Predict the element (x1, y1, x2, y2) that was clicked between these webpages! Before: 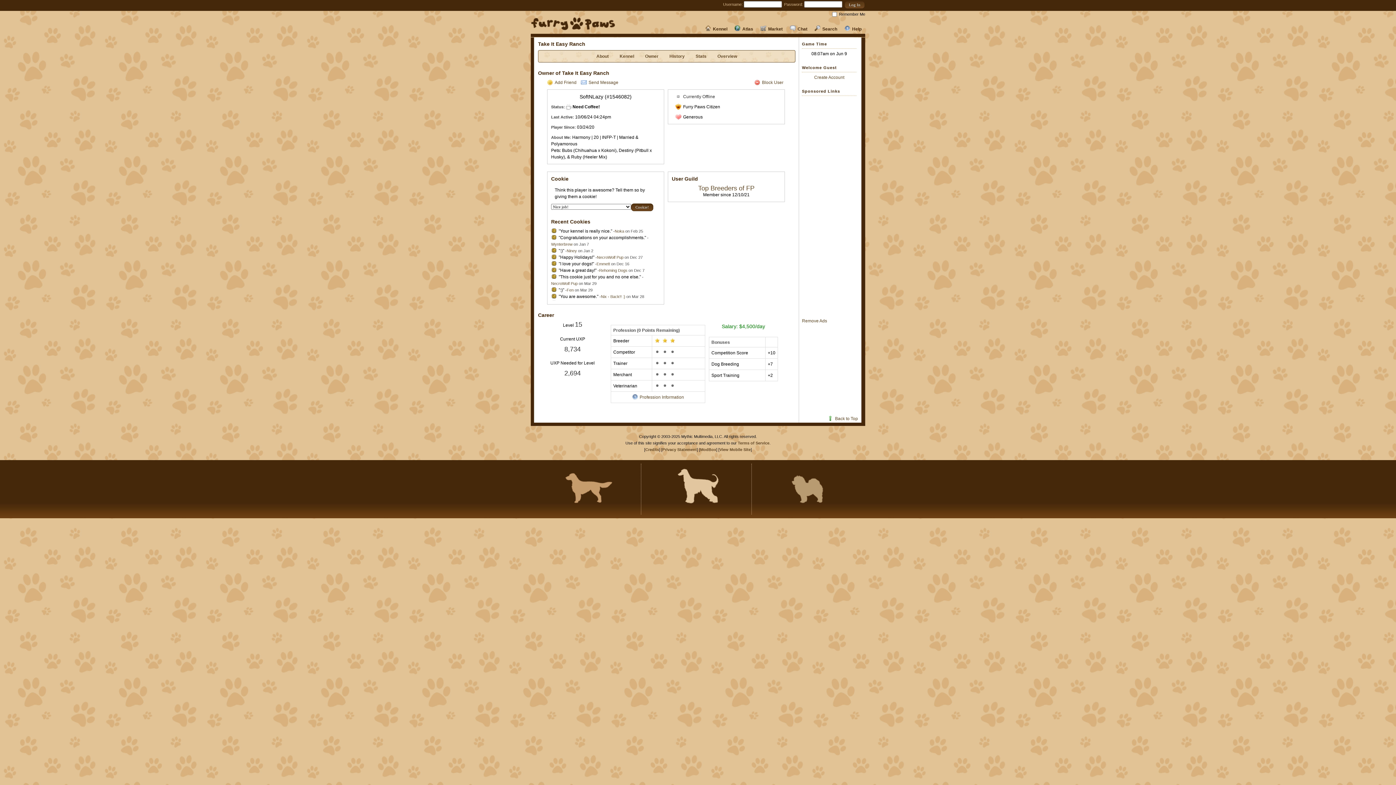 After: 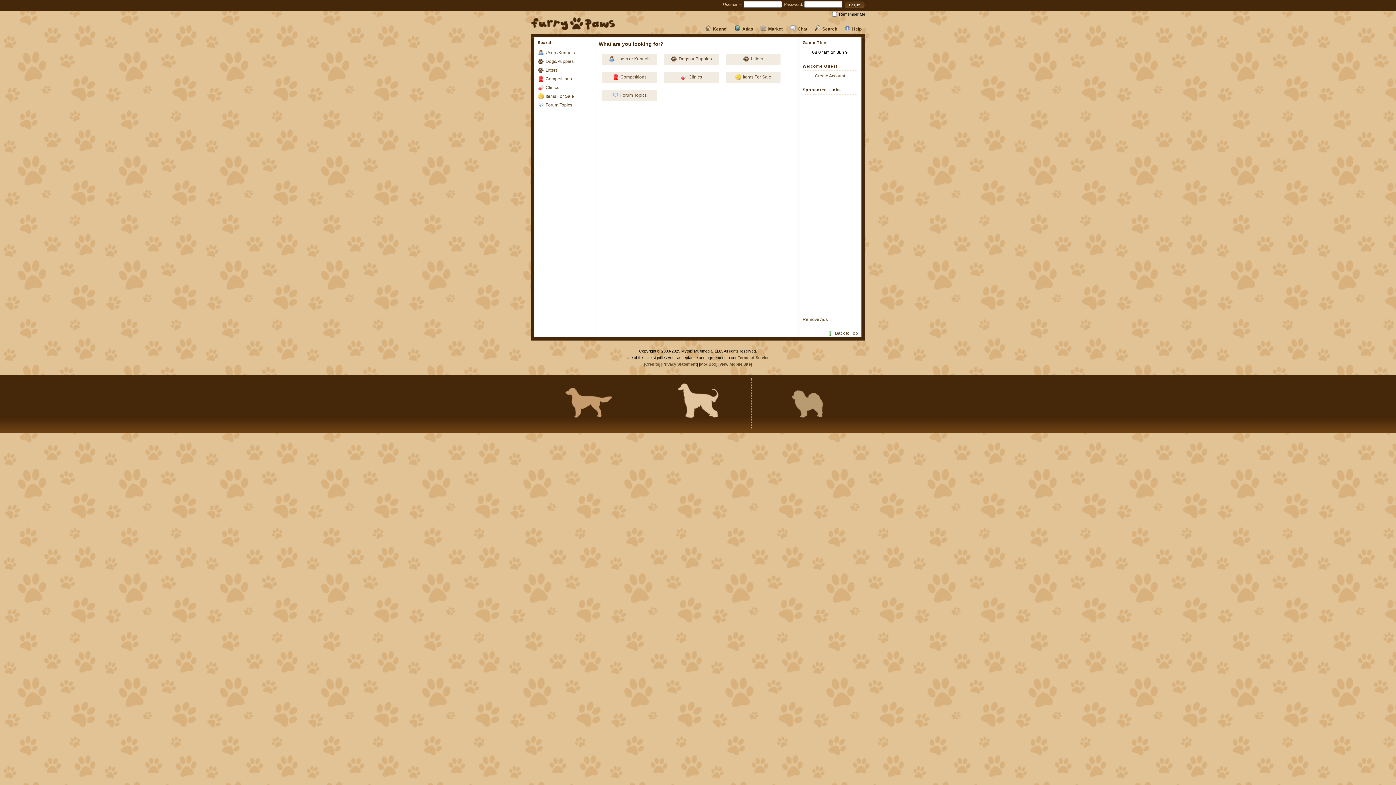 Action: bbox: (814, 26, 837, 31) label: Search